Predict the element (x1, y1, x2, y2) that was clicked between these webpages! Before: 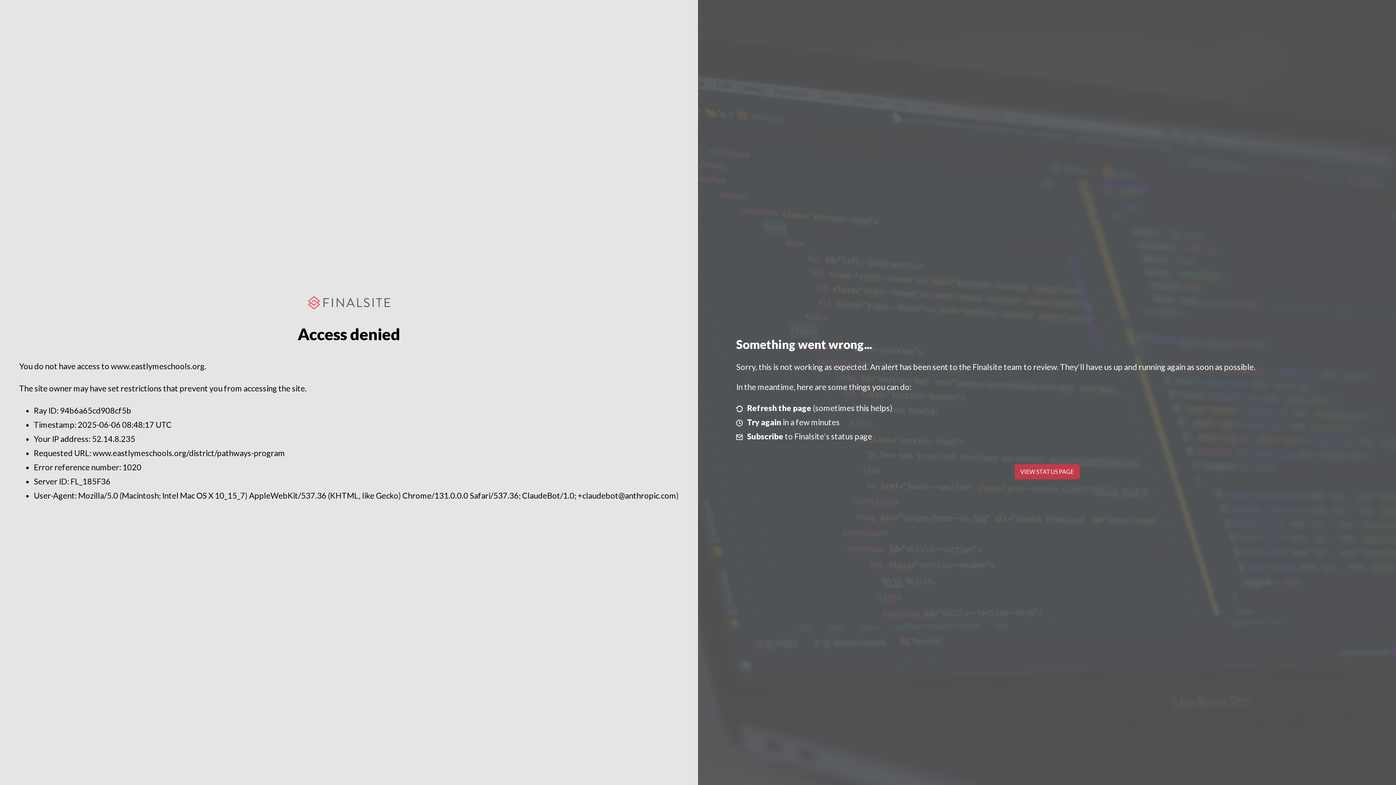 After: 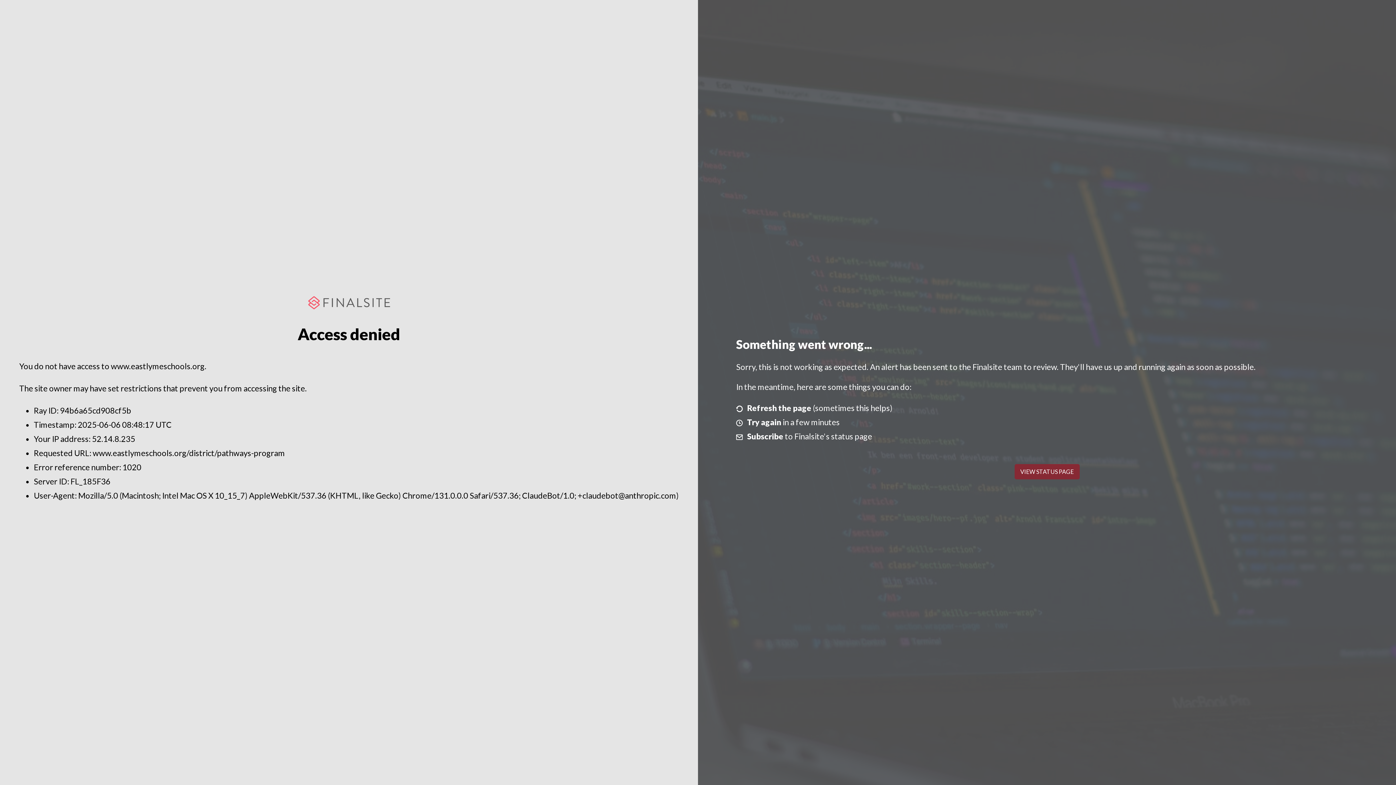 Action: label: VIEW STATUS PAGE bbox: (1014, 464, 1079, 479)